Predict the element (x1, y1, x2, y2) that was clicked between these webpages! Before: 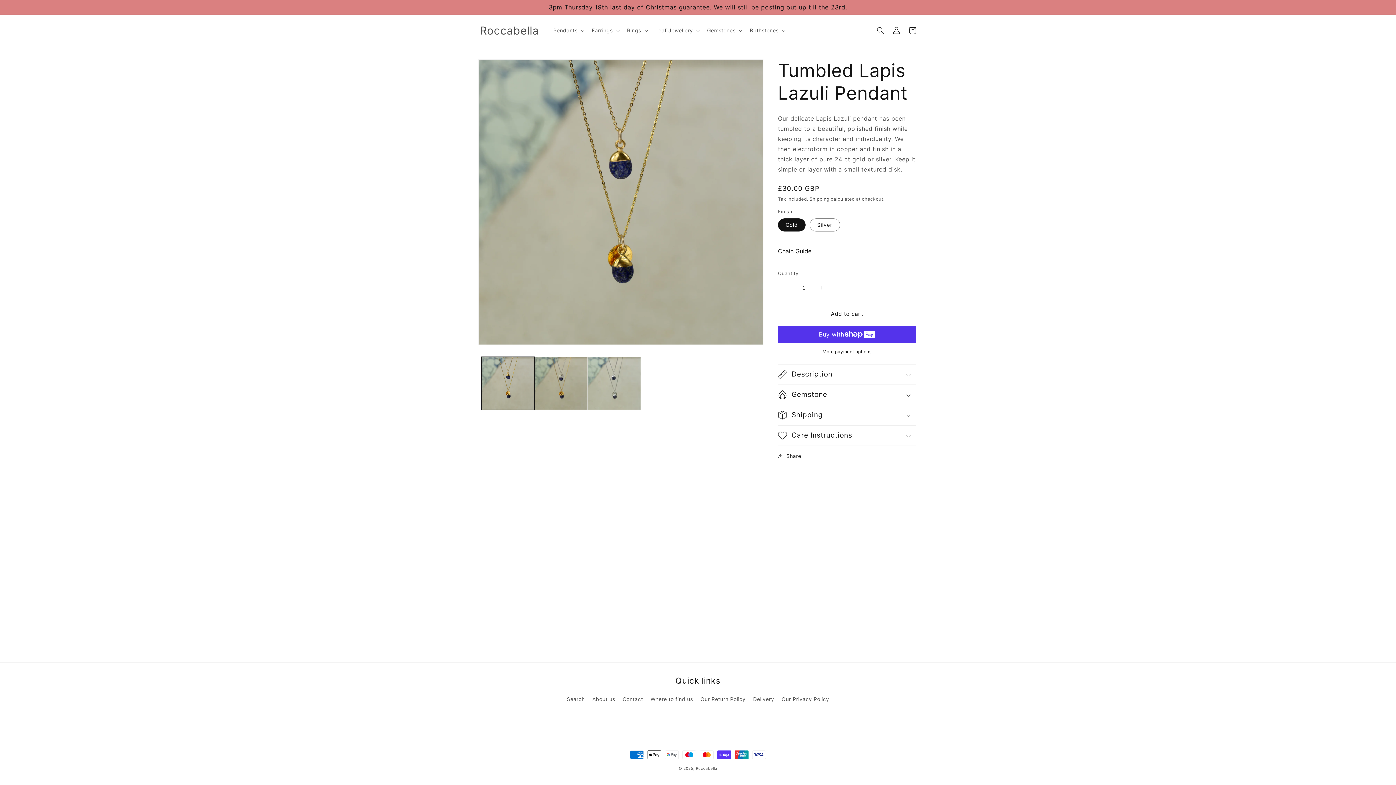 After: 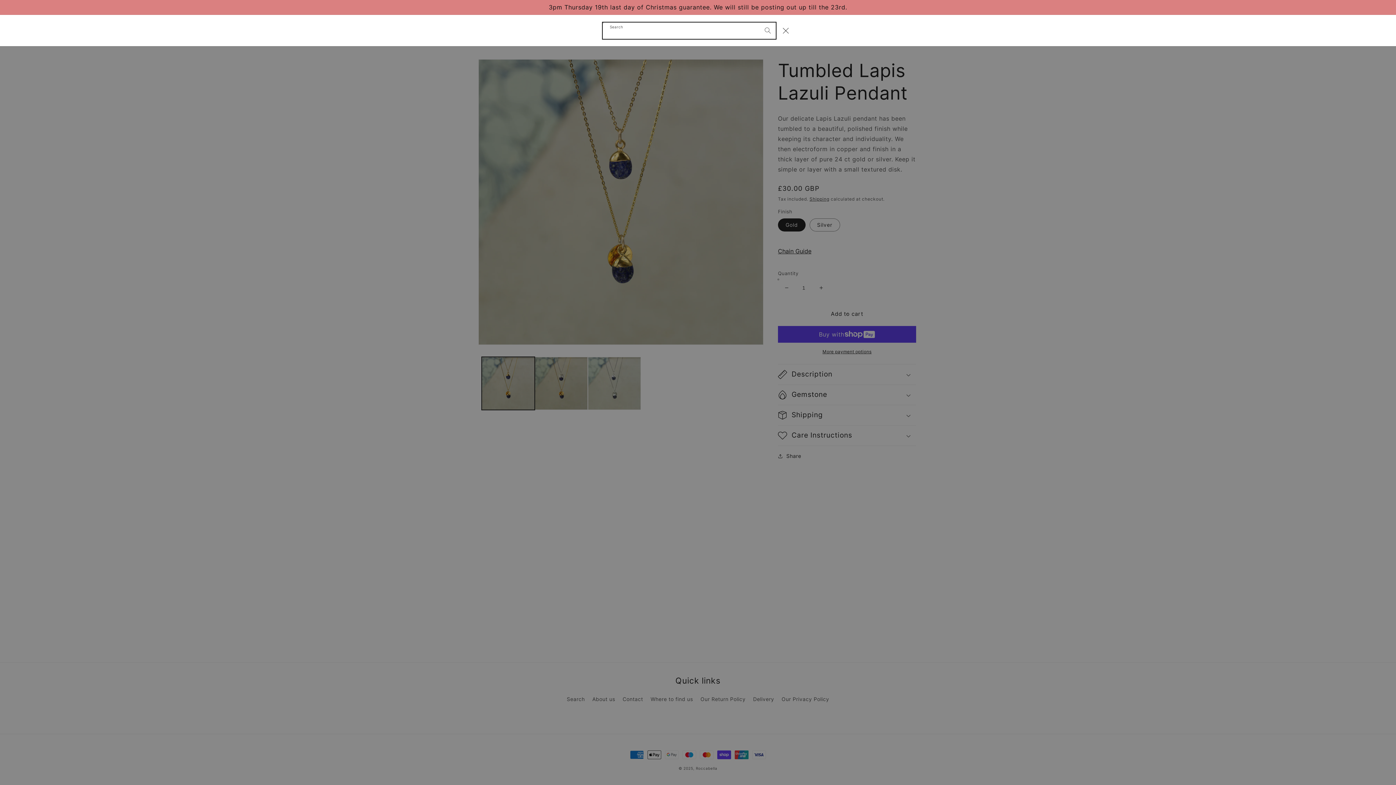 Action: label: Search bbox: (872, 22, 888, 38)